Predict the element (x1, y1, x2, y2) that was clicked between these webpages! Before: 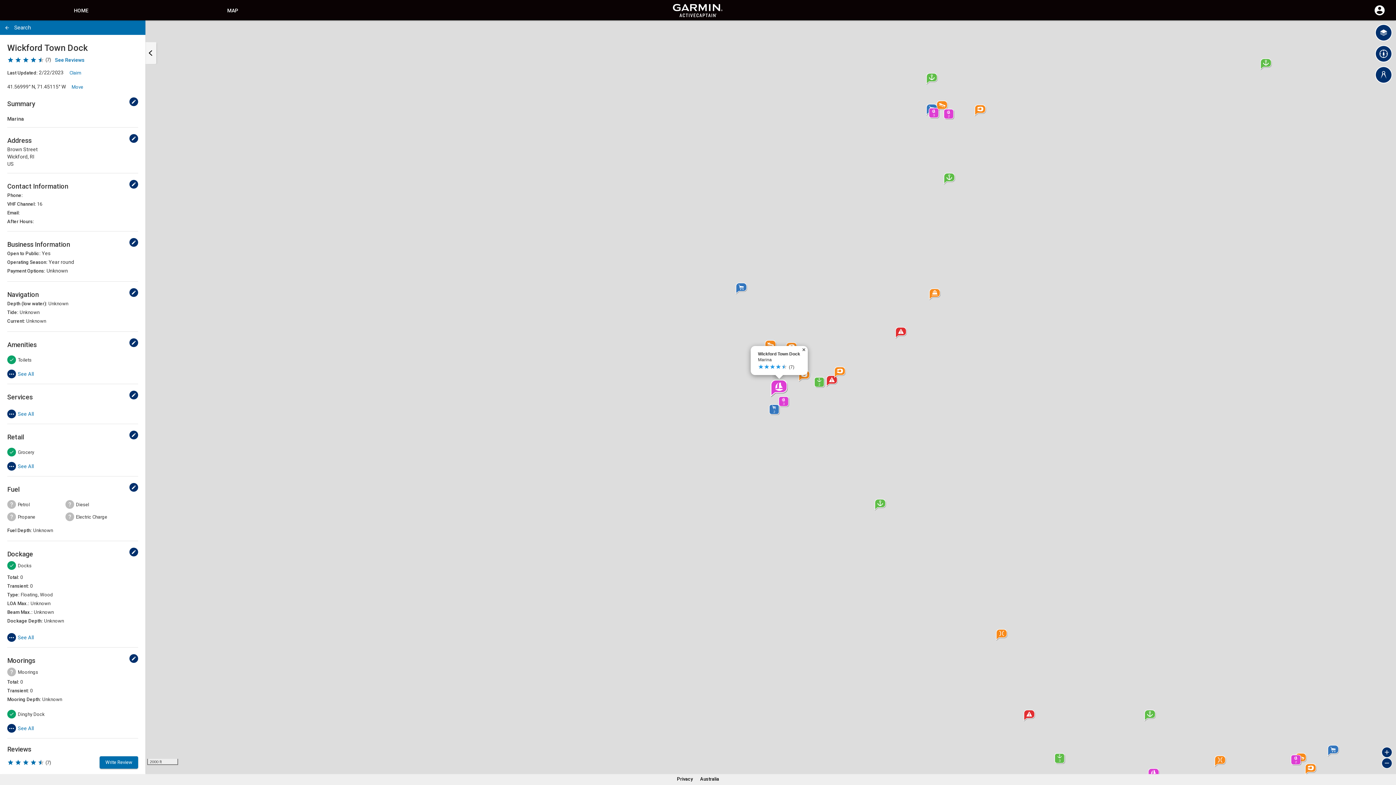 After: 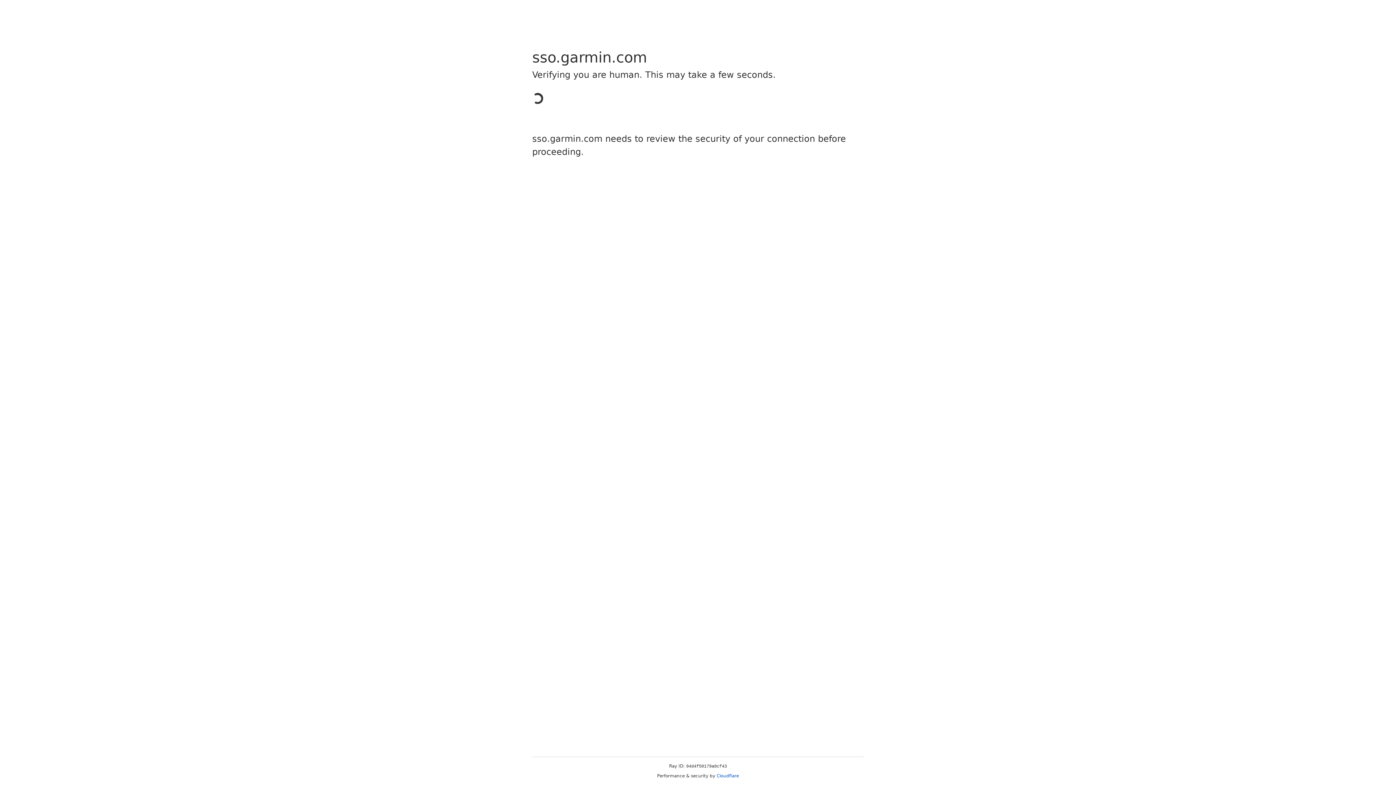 Action: label: Log in bbox: (1369, 11, 1390, 17)